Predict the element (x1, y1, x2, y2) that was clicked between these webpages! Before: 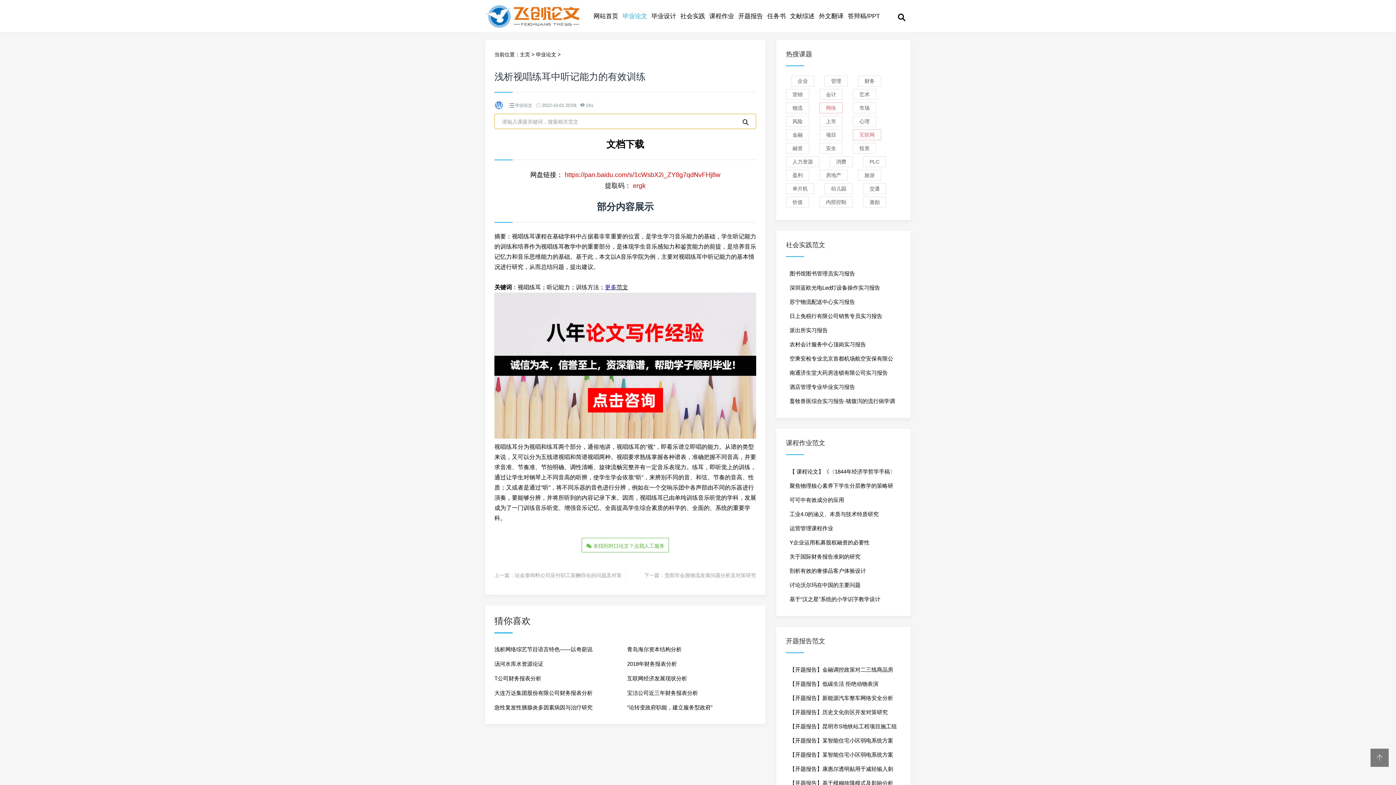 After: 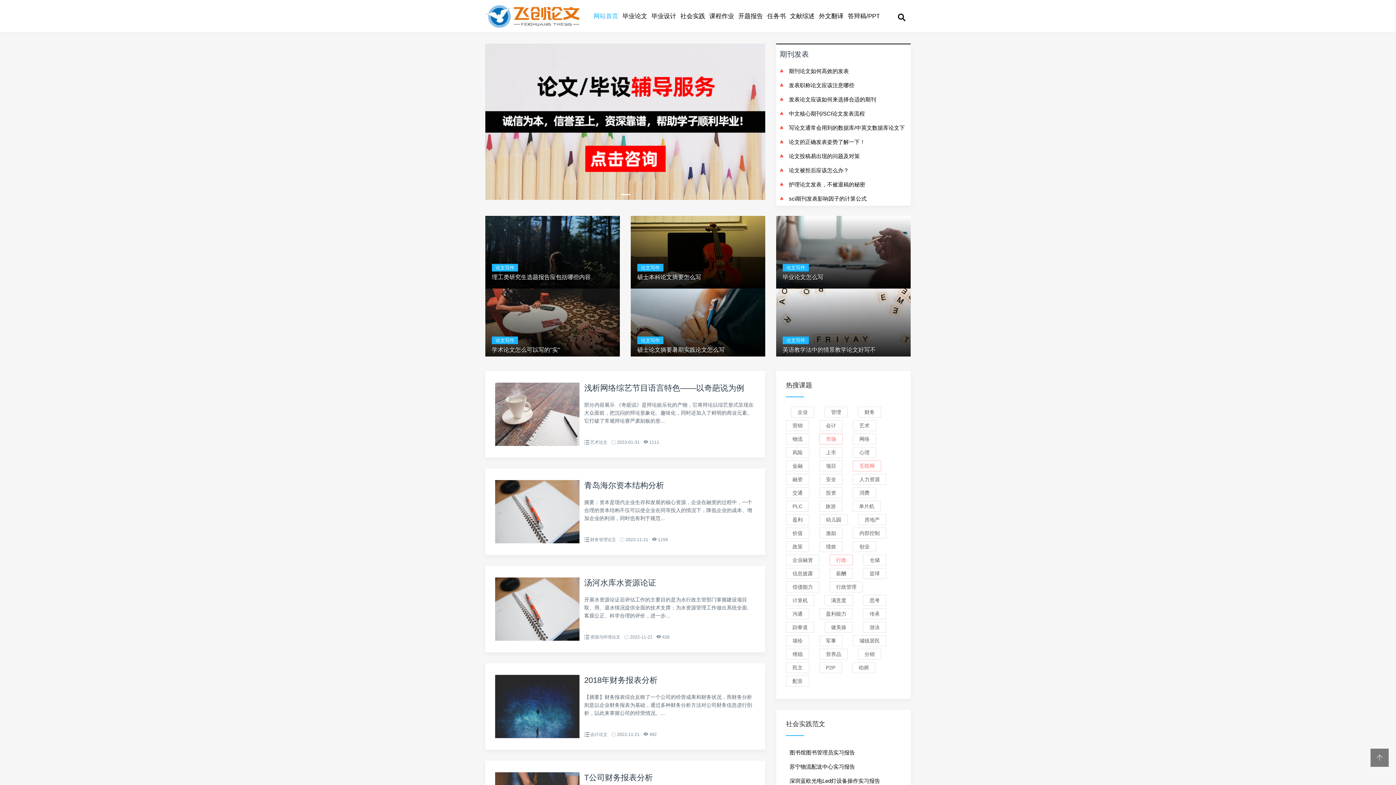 Action: label: 主页 bbox: (520, 51, 530, 57)